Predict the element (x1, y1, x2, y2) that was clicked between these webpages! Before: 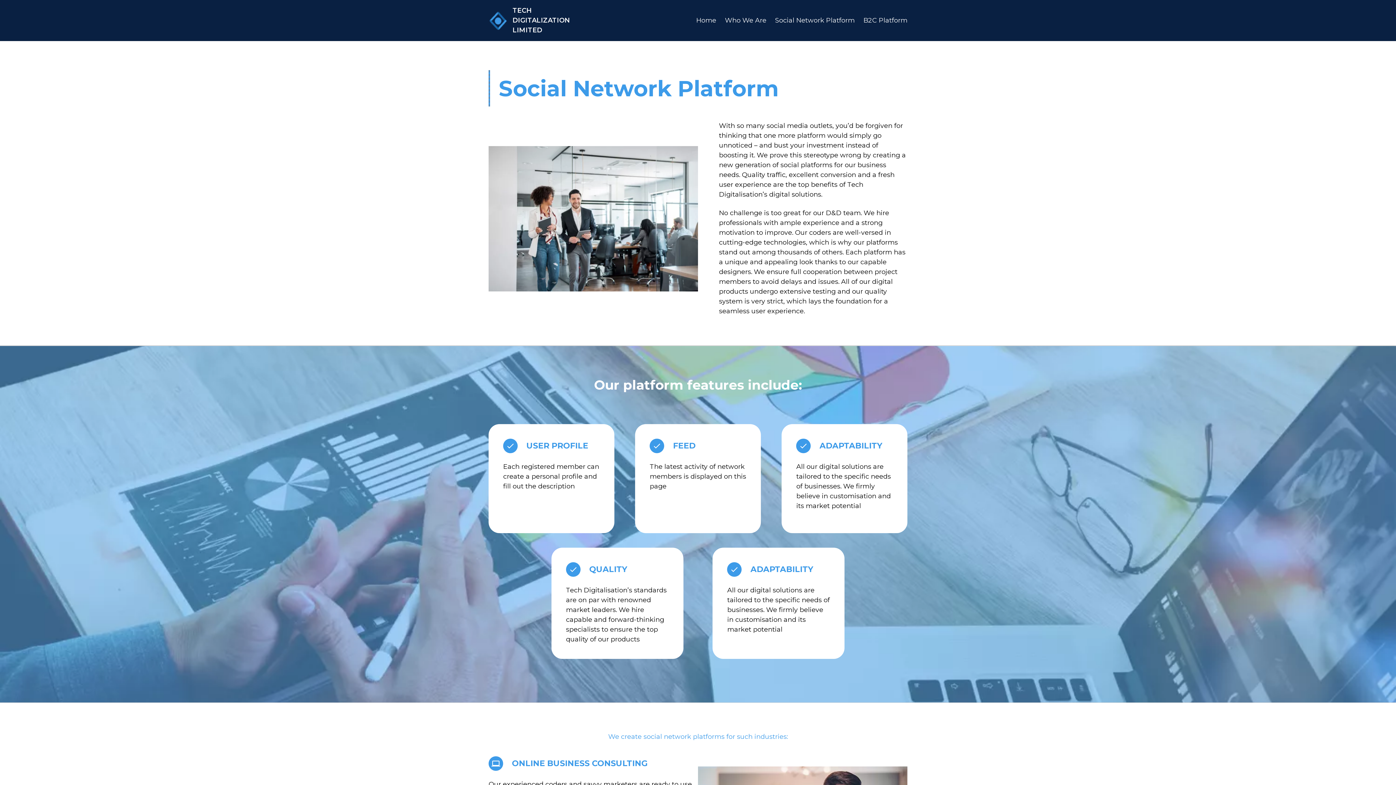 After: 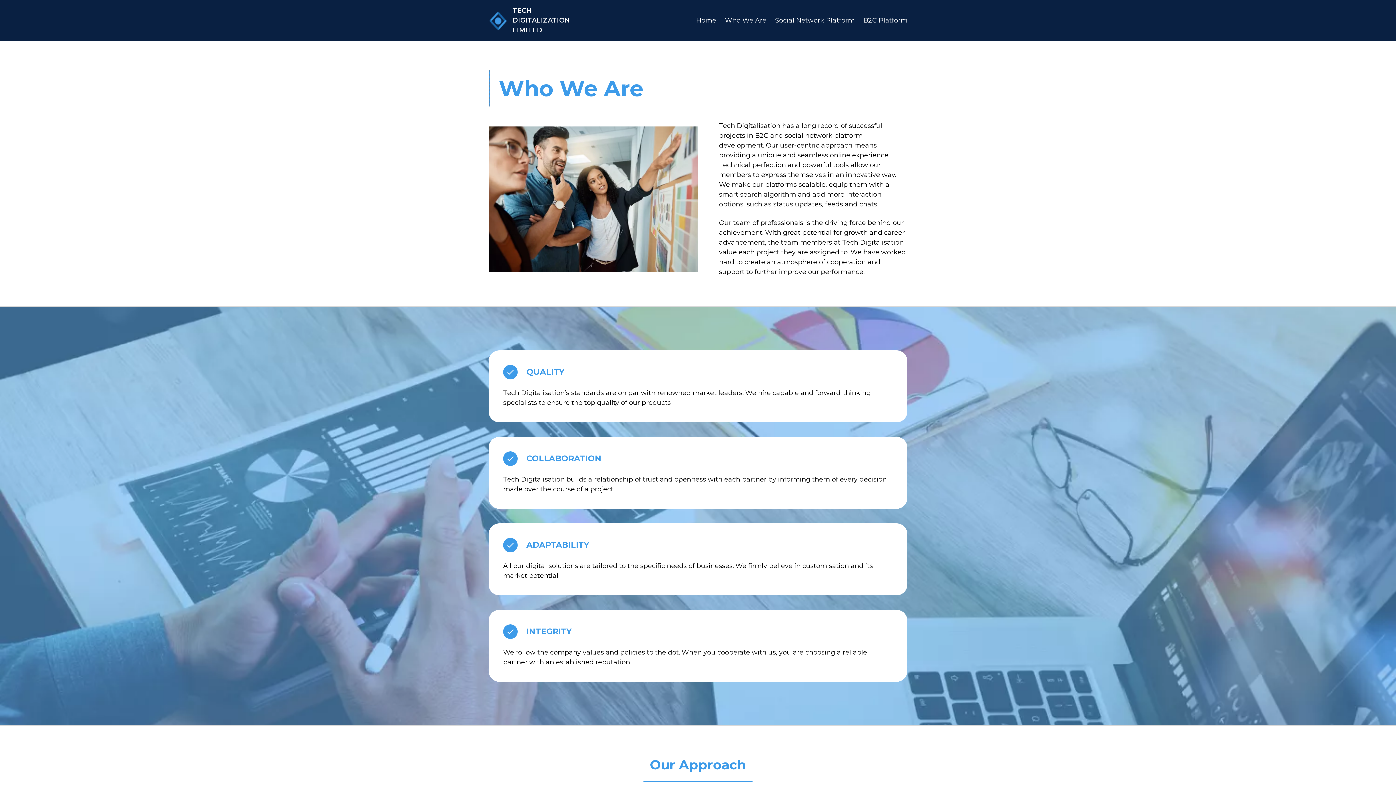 Action: label: Who We Are bbox: (725, 15, 766, 25)